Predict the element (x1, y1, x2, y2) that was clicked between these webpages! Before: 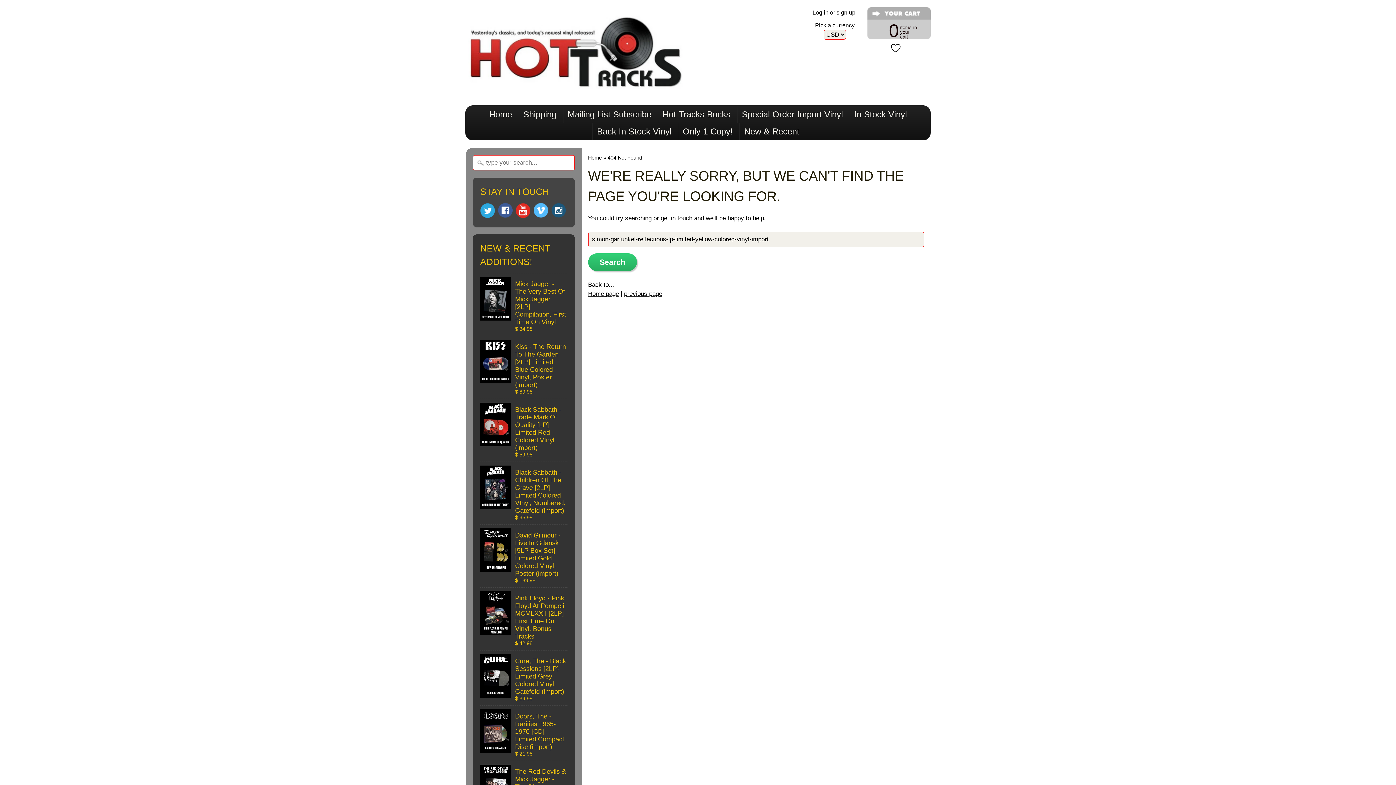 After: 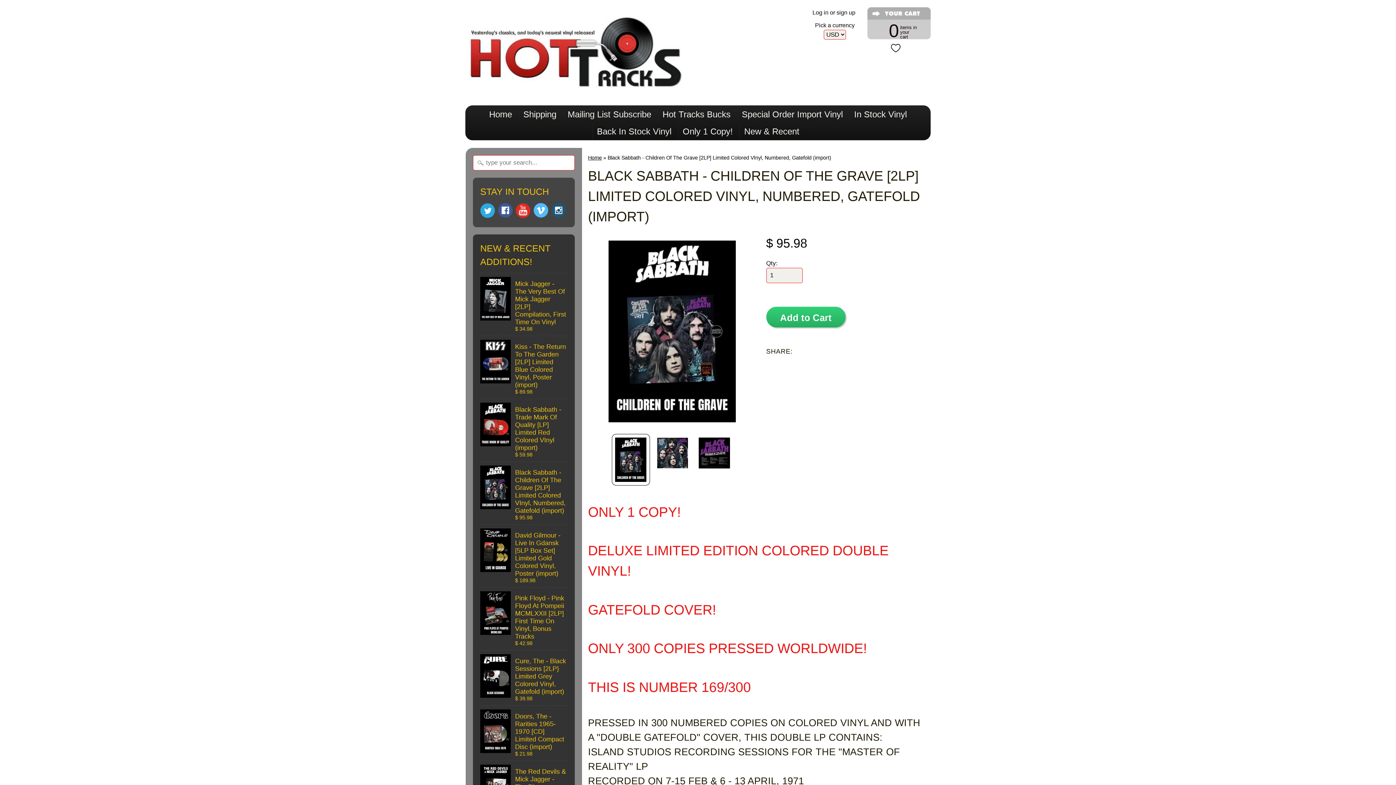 Action: label: Black Sabbath - Children Of The Grave [2LP] Limited Colored VInyl, Numbered, Gatefold (import)
$ 95.98 bbox: (480, 462, 567, 524)